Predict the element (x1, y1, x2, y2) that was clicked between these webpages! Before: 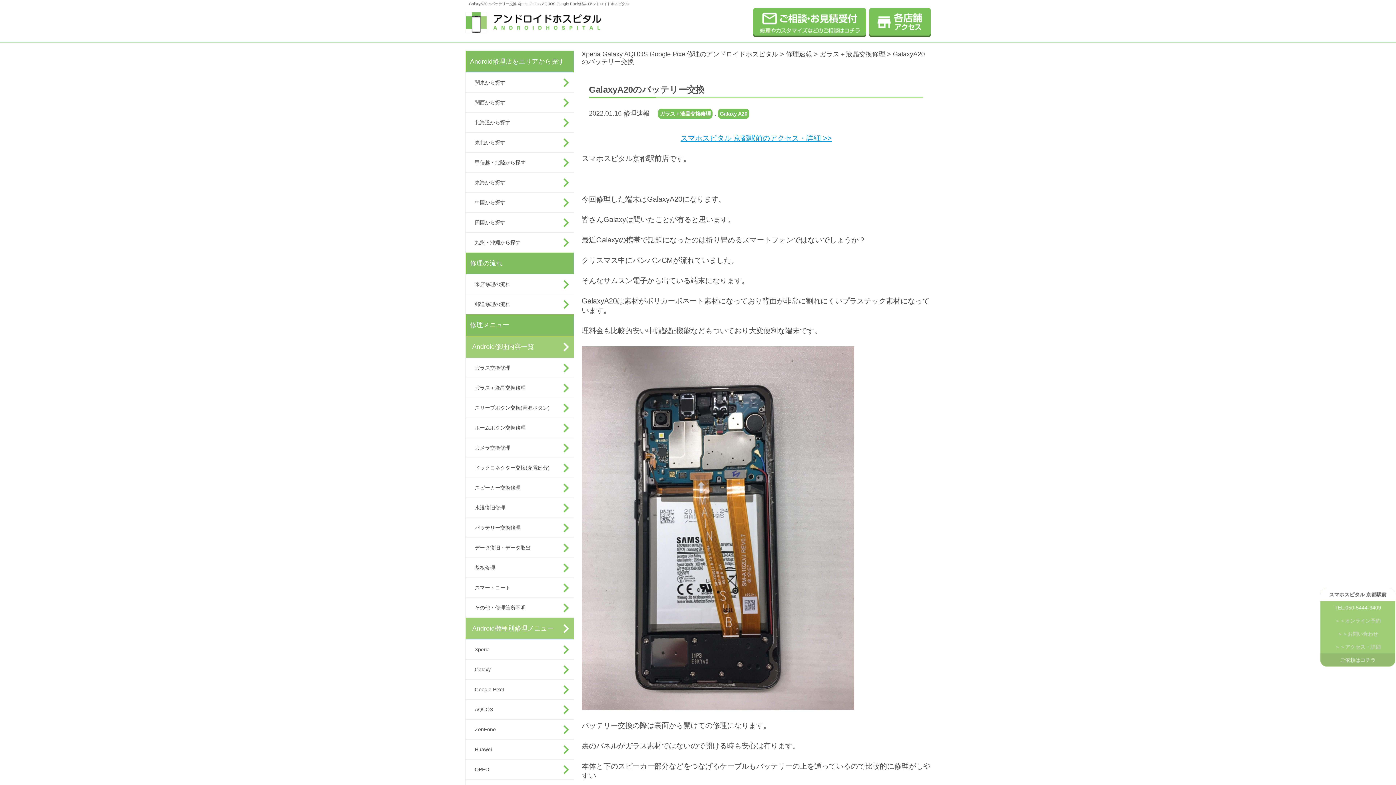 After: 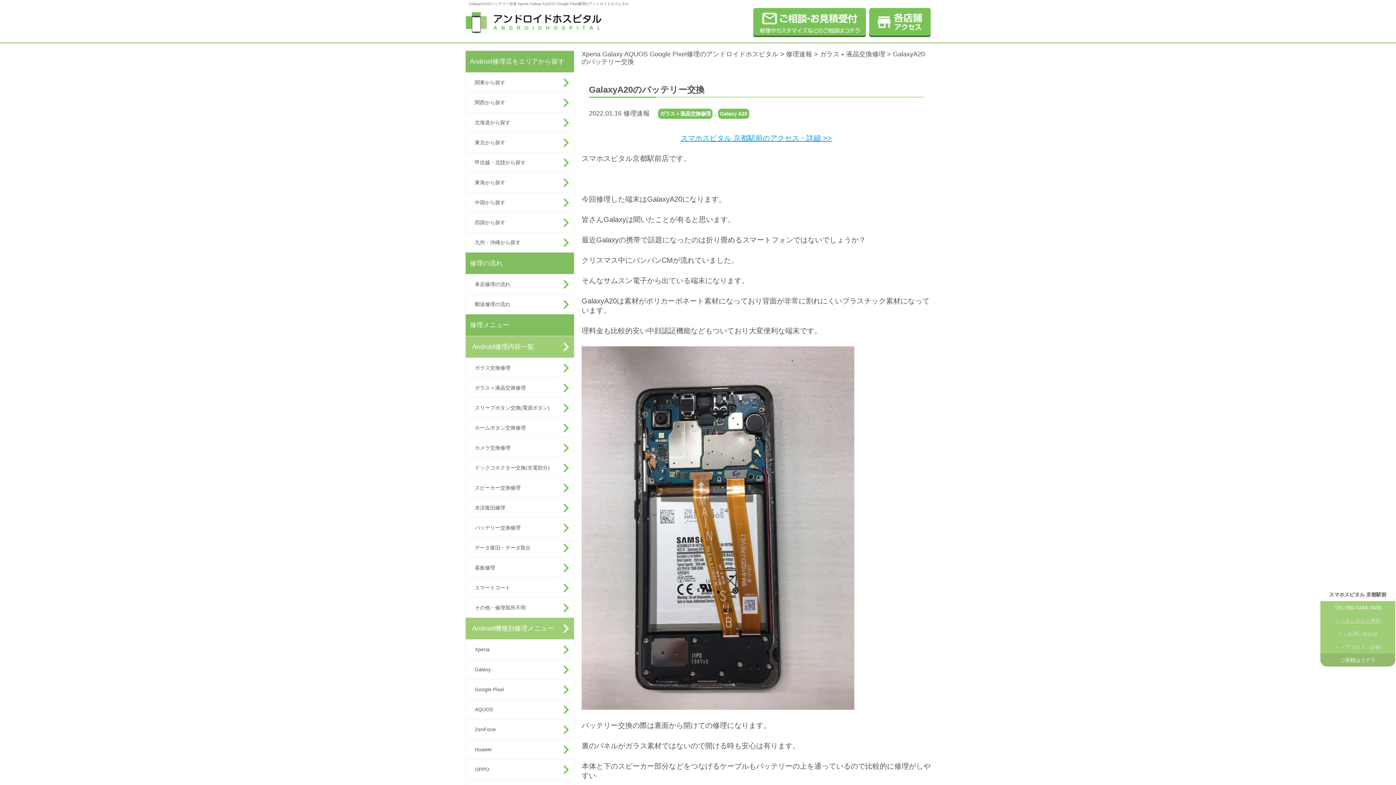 Action: label: ＞＞オンライン予約 bbox: (1335, 618, 1381, 624)